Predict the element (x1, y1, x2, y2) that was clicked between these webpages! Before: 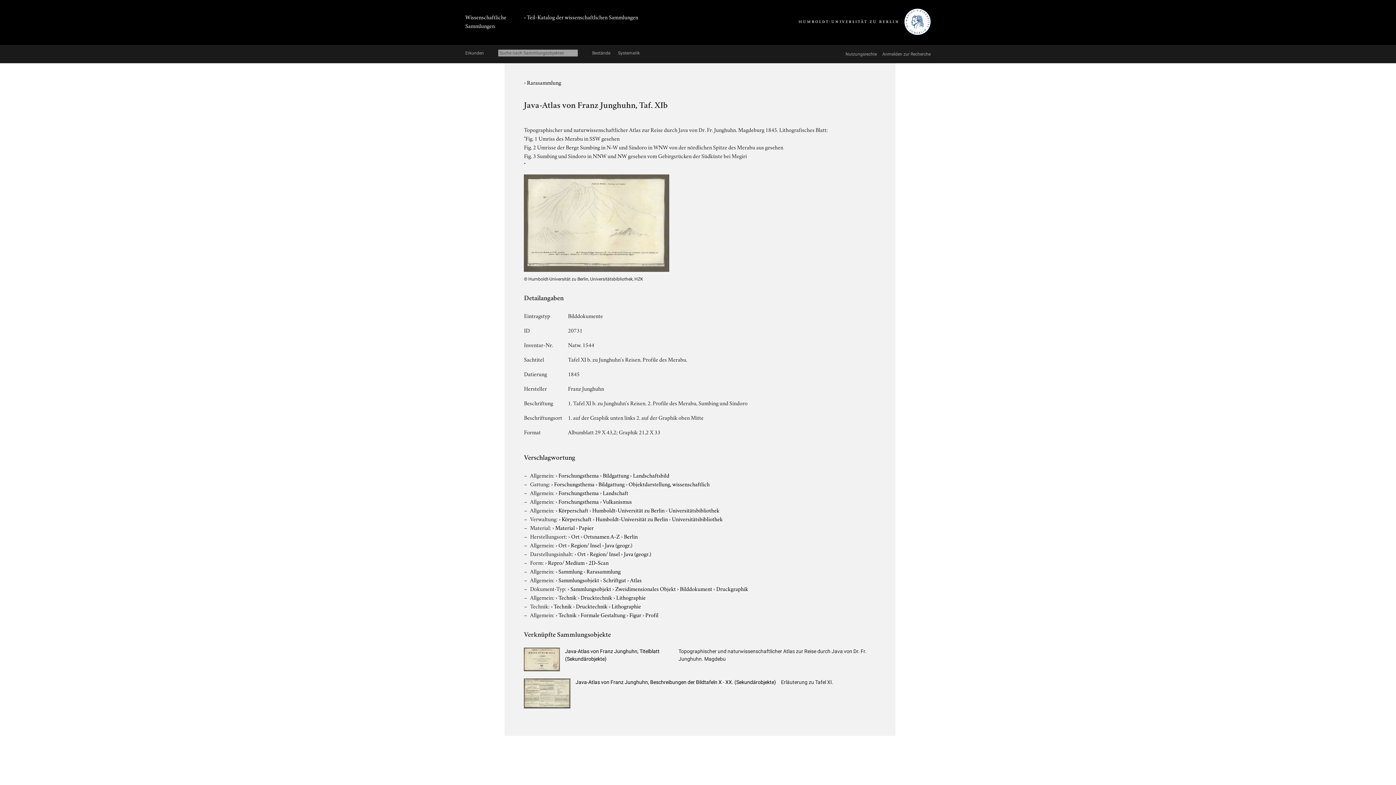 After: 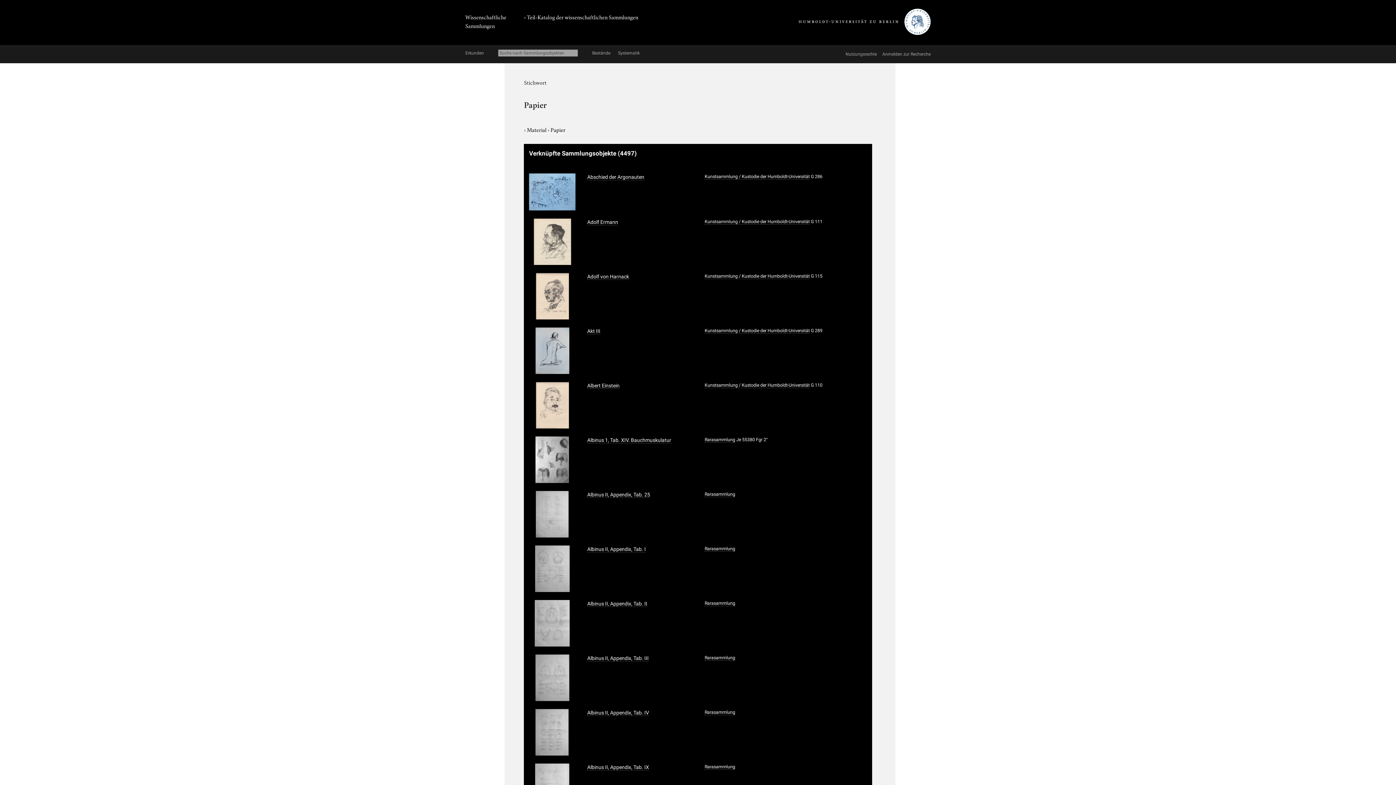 Action: label: Papier bbox: (578, 523, 593, 531)